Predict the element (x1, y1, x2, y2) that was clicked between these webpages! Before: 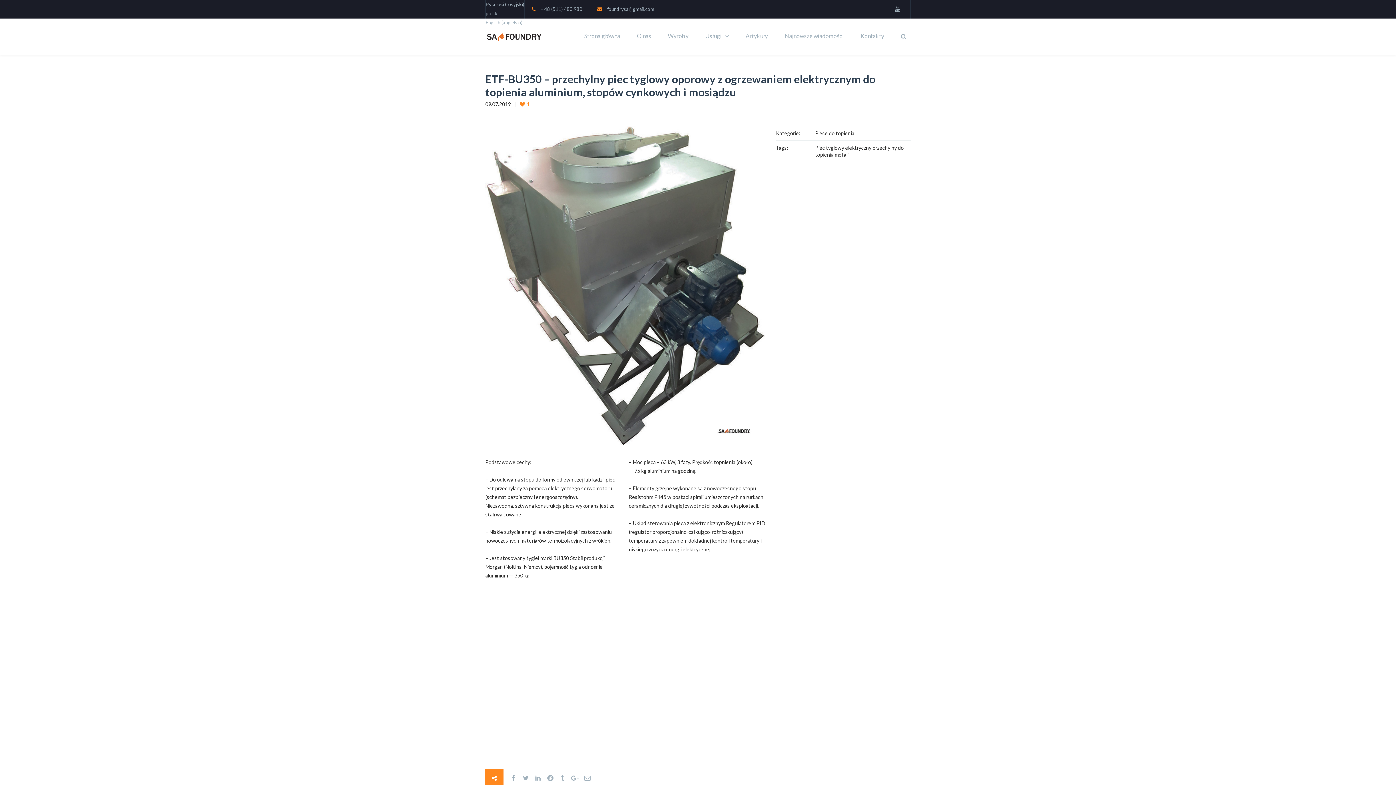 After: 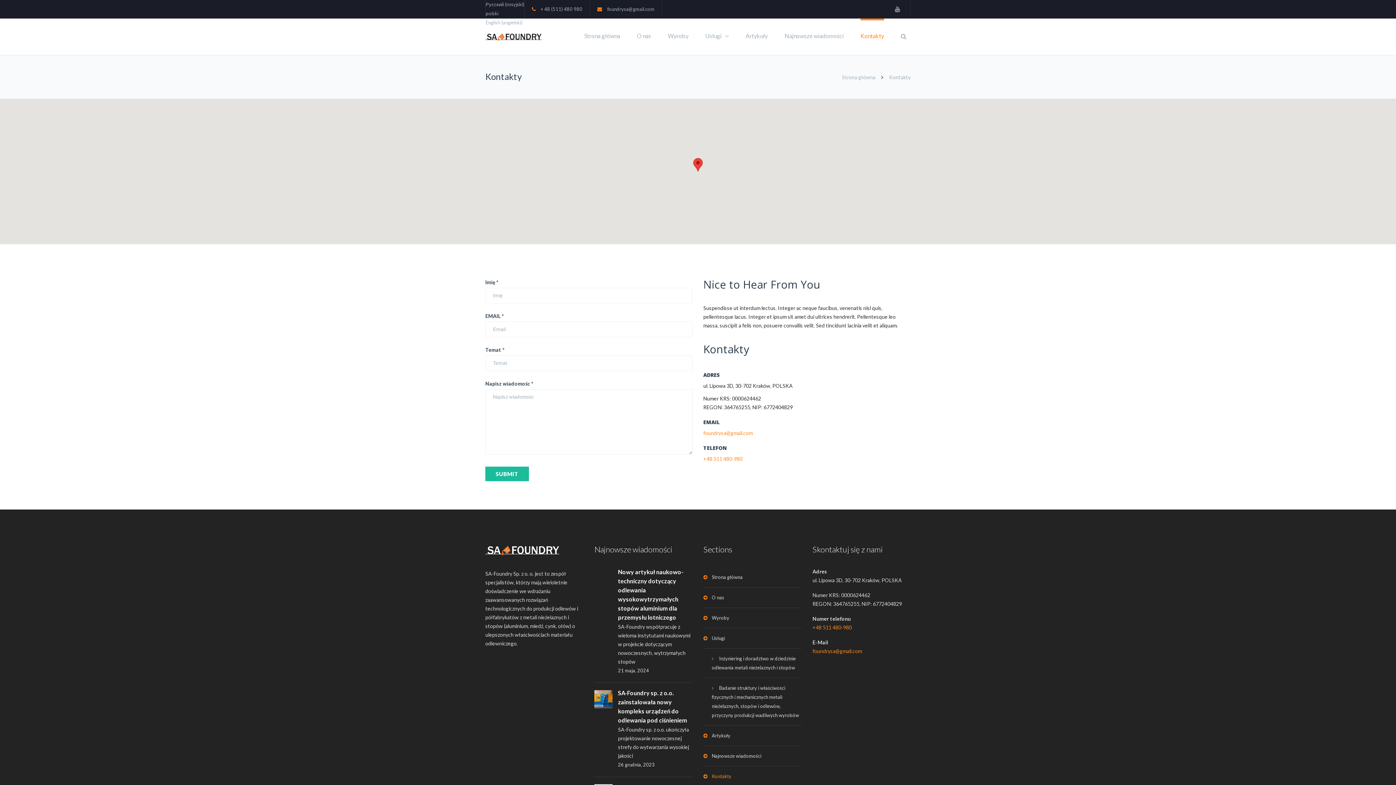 Action: bbox: (860, 18, 884, 54) label: Kontakty